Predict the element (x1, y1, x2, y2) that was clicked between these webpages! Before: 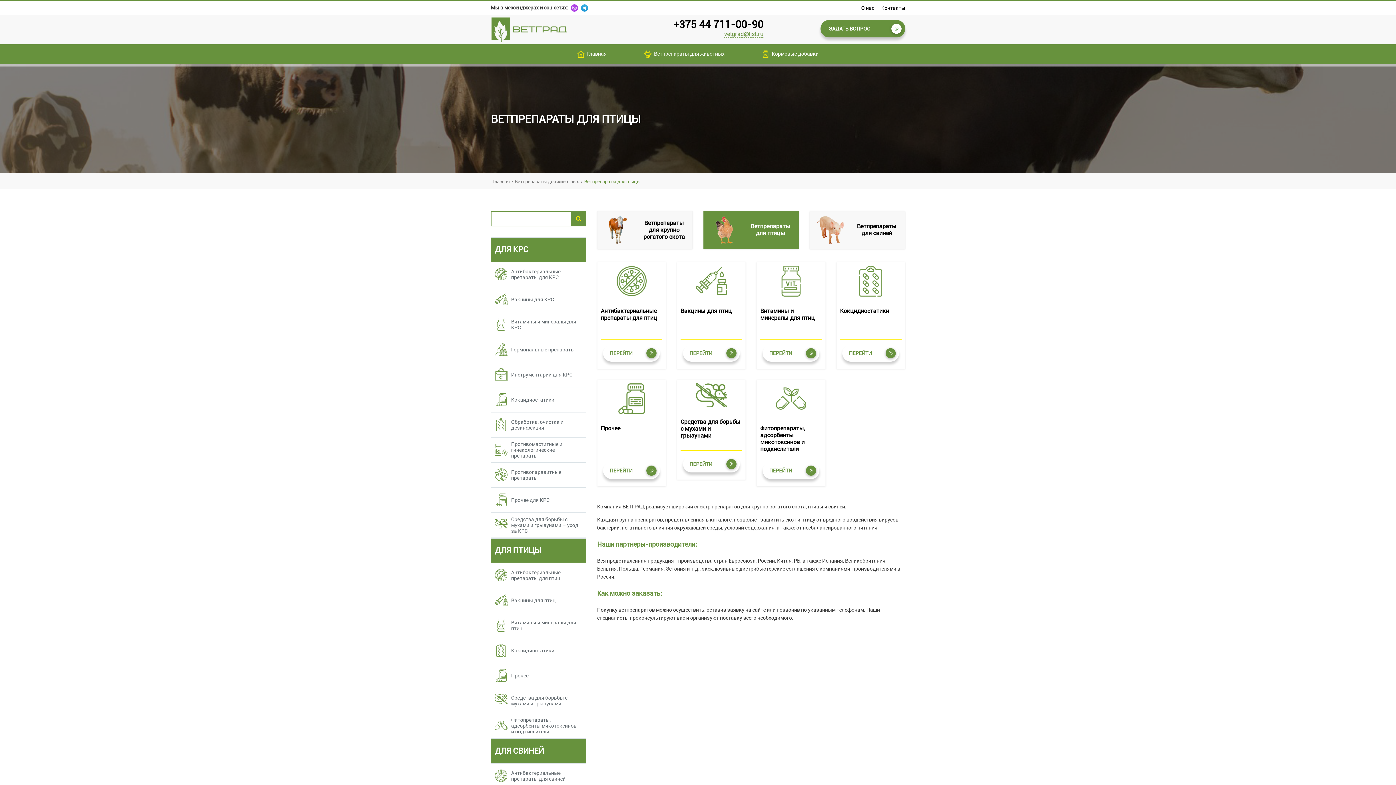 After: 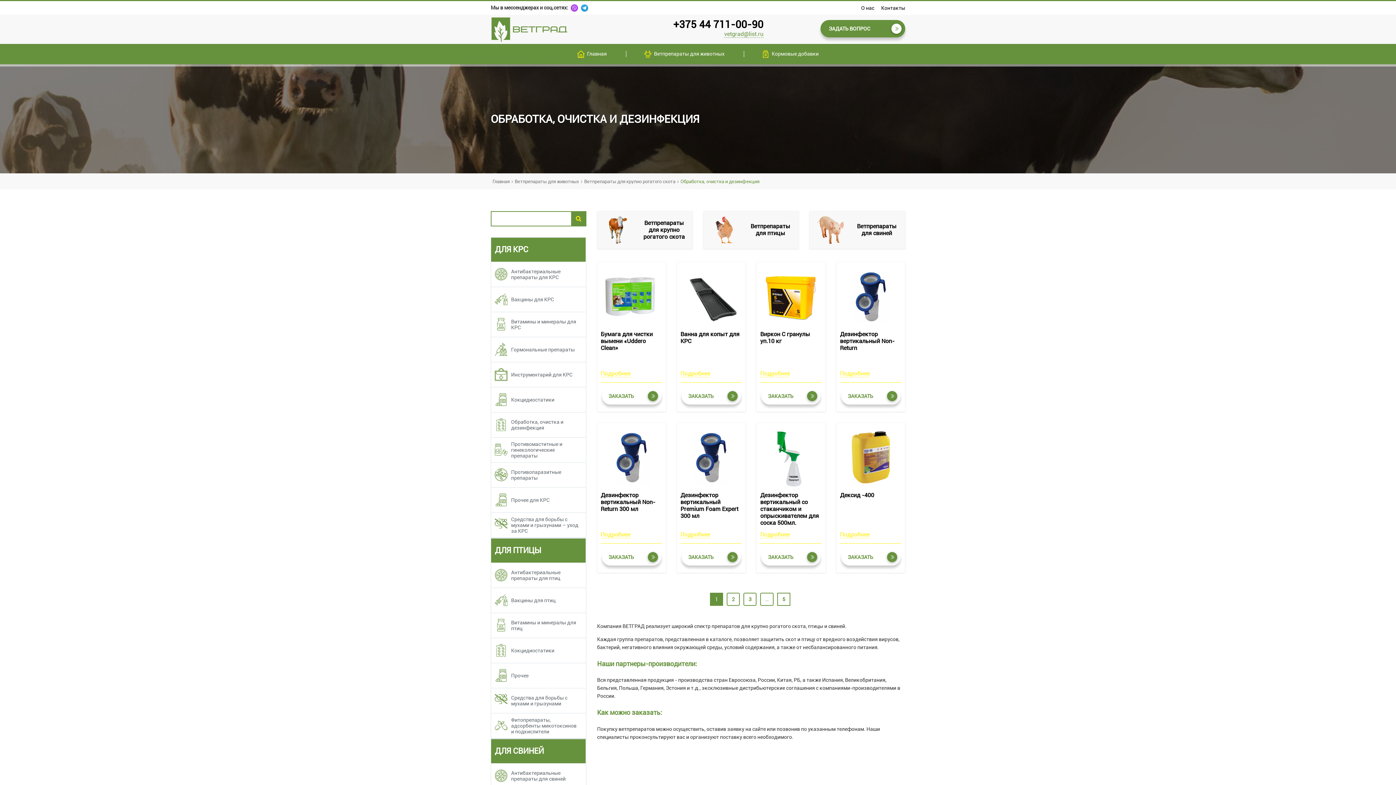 Action: bbox: (491, 412, 585, 437) label: Обработка, очистка и дезинфекция